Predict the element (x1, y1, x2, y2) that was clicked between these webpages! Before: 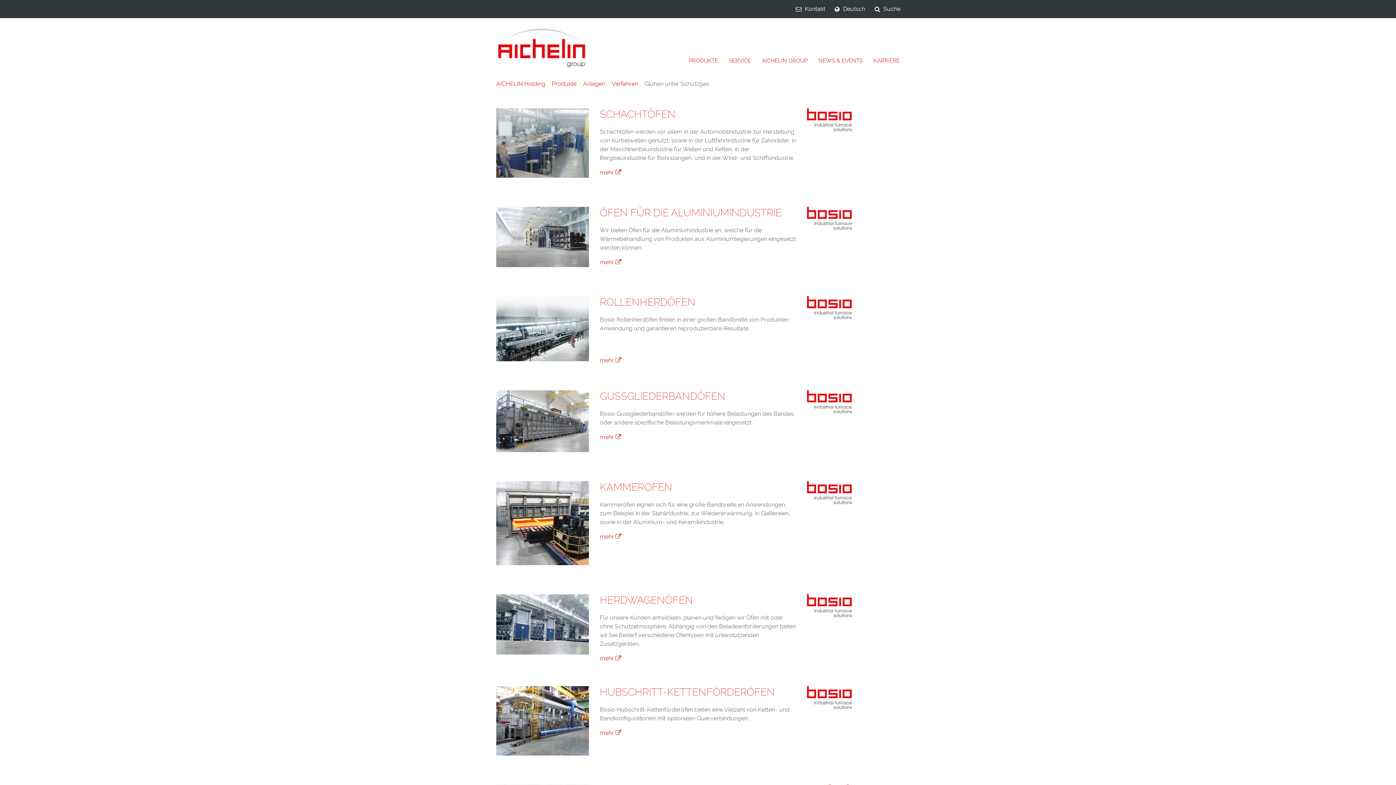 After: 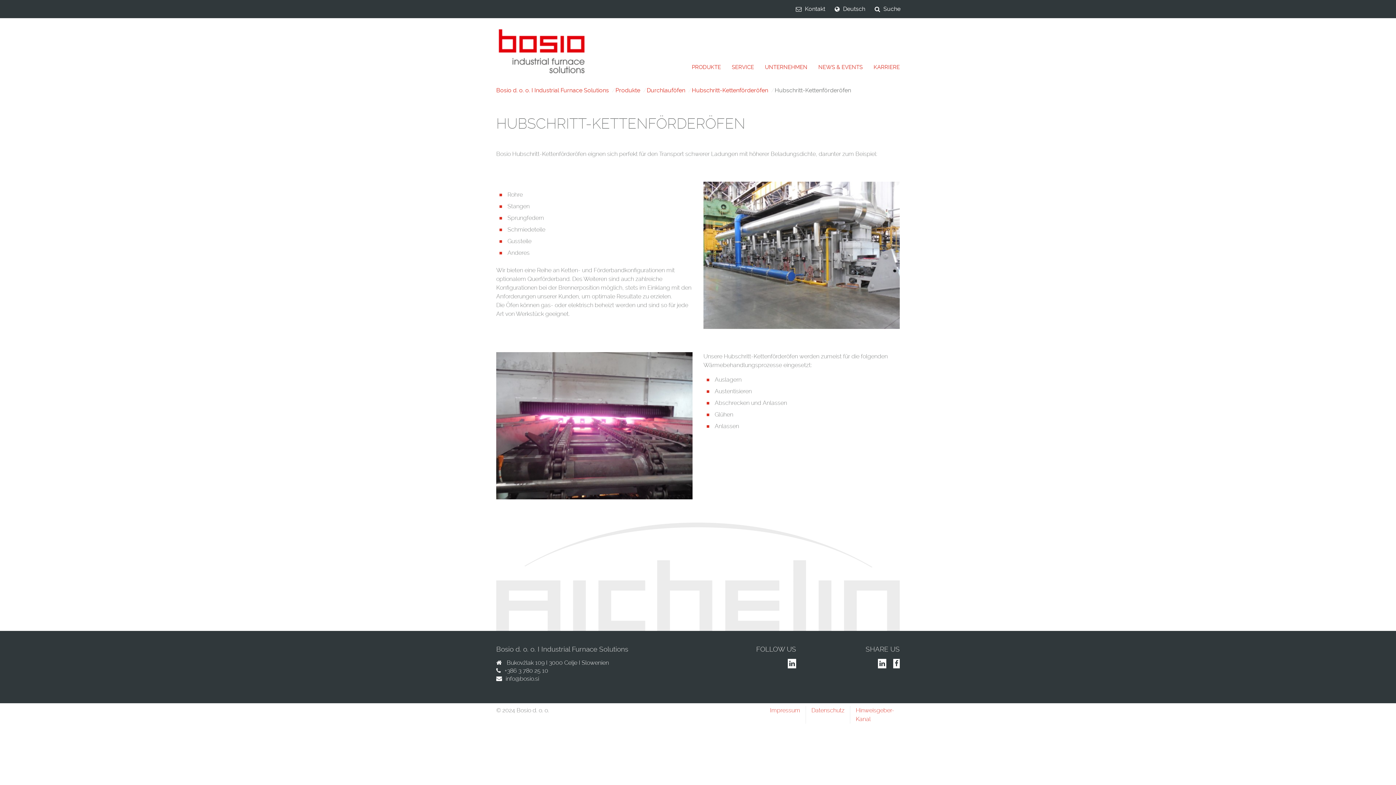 Action: bbox: (600, 729, 621, 736) label: mehr 